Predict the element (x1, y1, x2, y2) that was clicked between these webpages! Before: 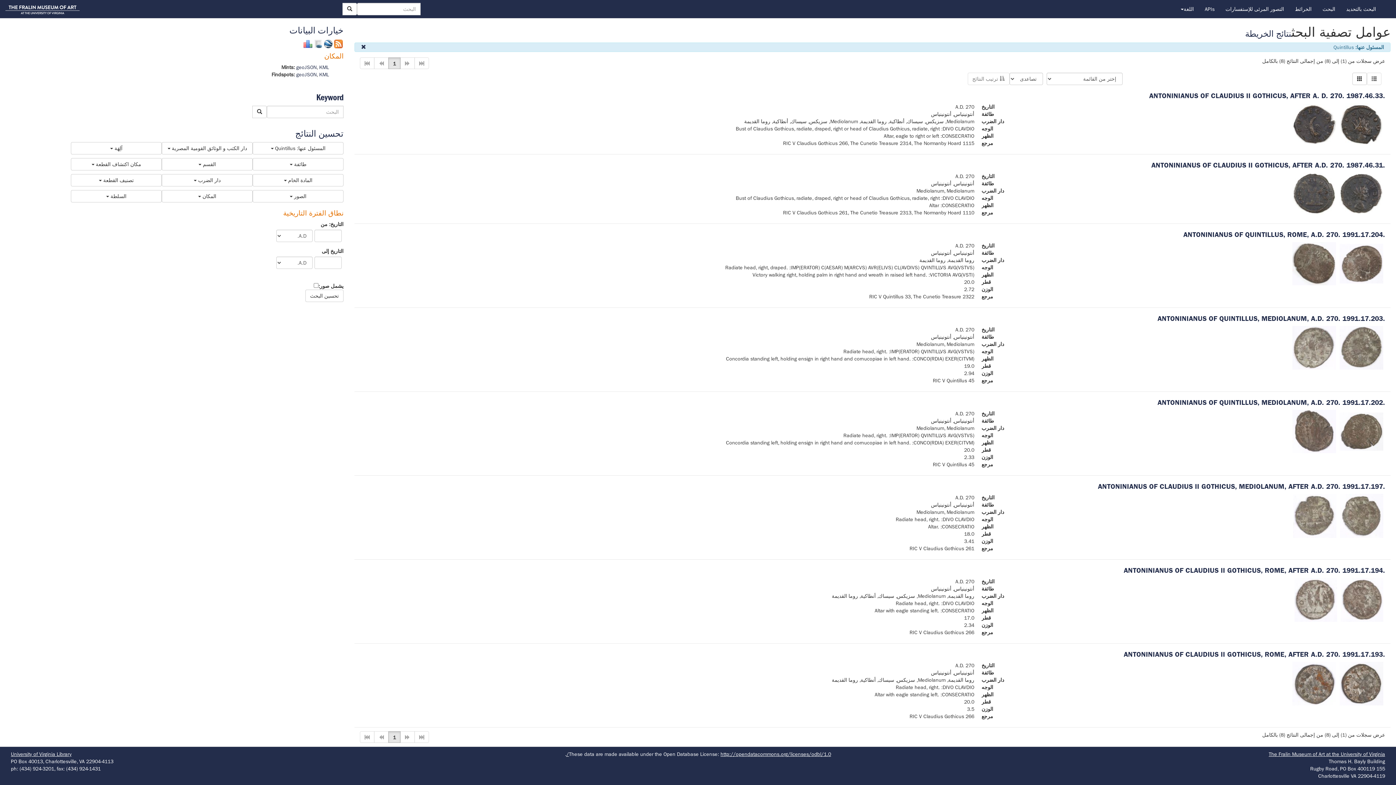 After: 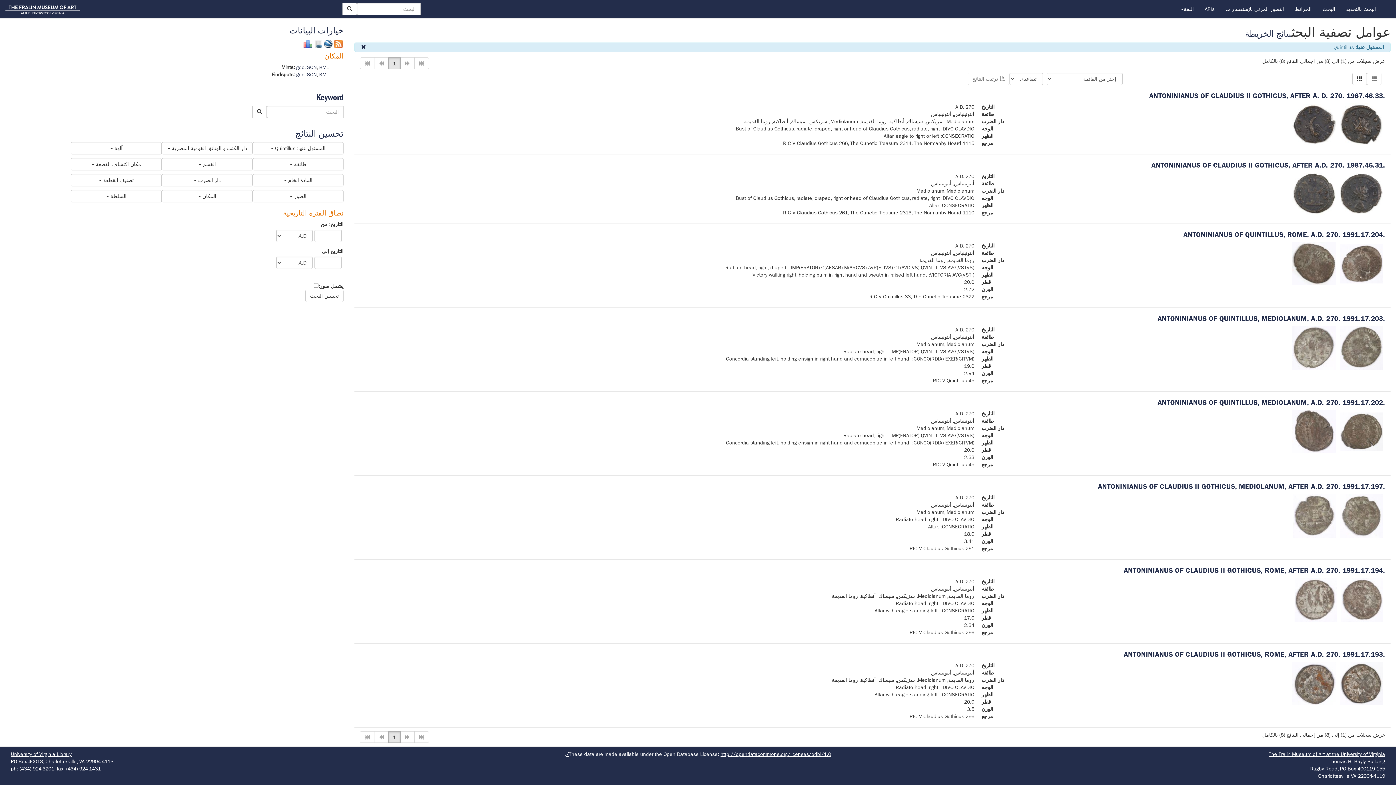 Action: bbox: (313, 40, 323, 46)